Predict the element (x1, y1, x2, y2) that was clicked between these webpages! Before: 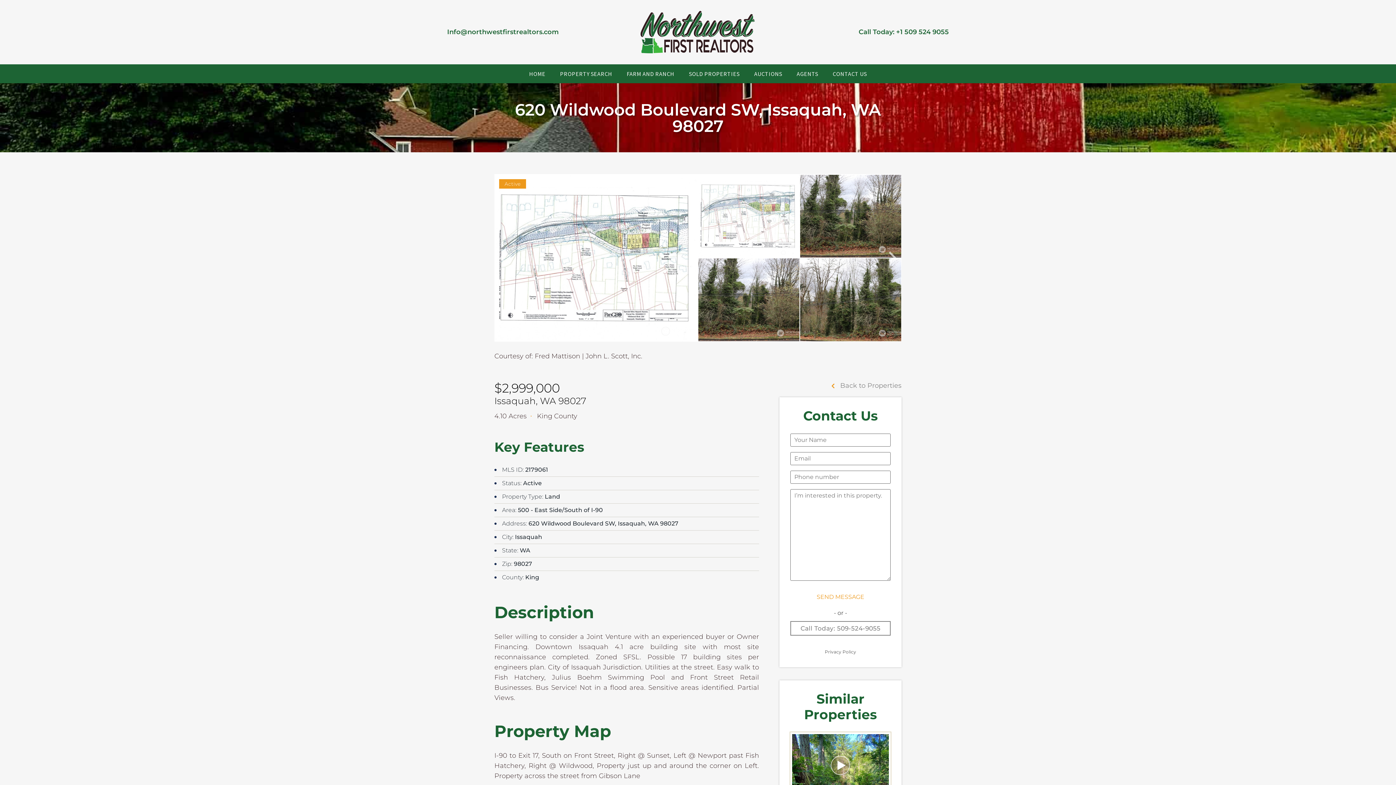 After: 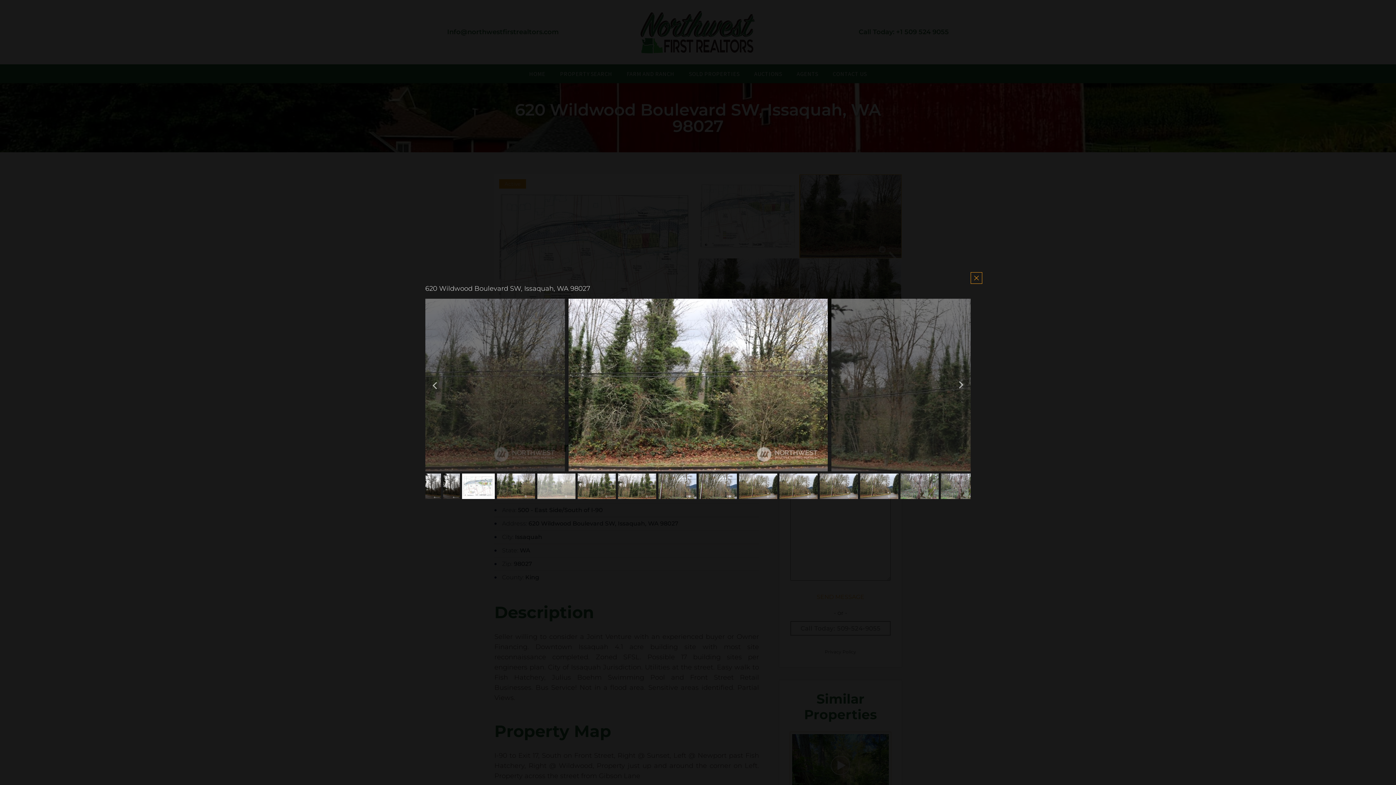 Action: bbox: (800, 175, 901, 257)